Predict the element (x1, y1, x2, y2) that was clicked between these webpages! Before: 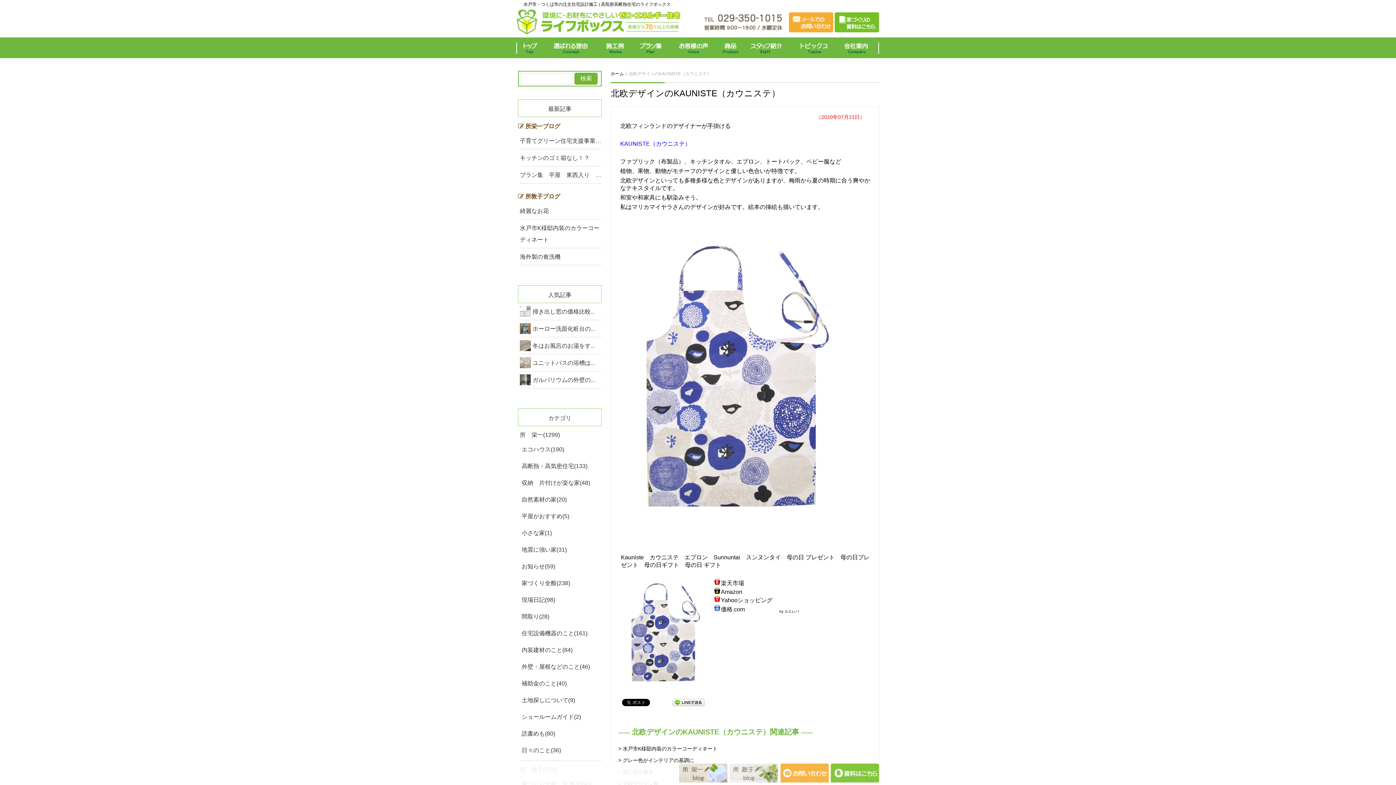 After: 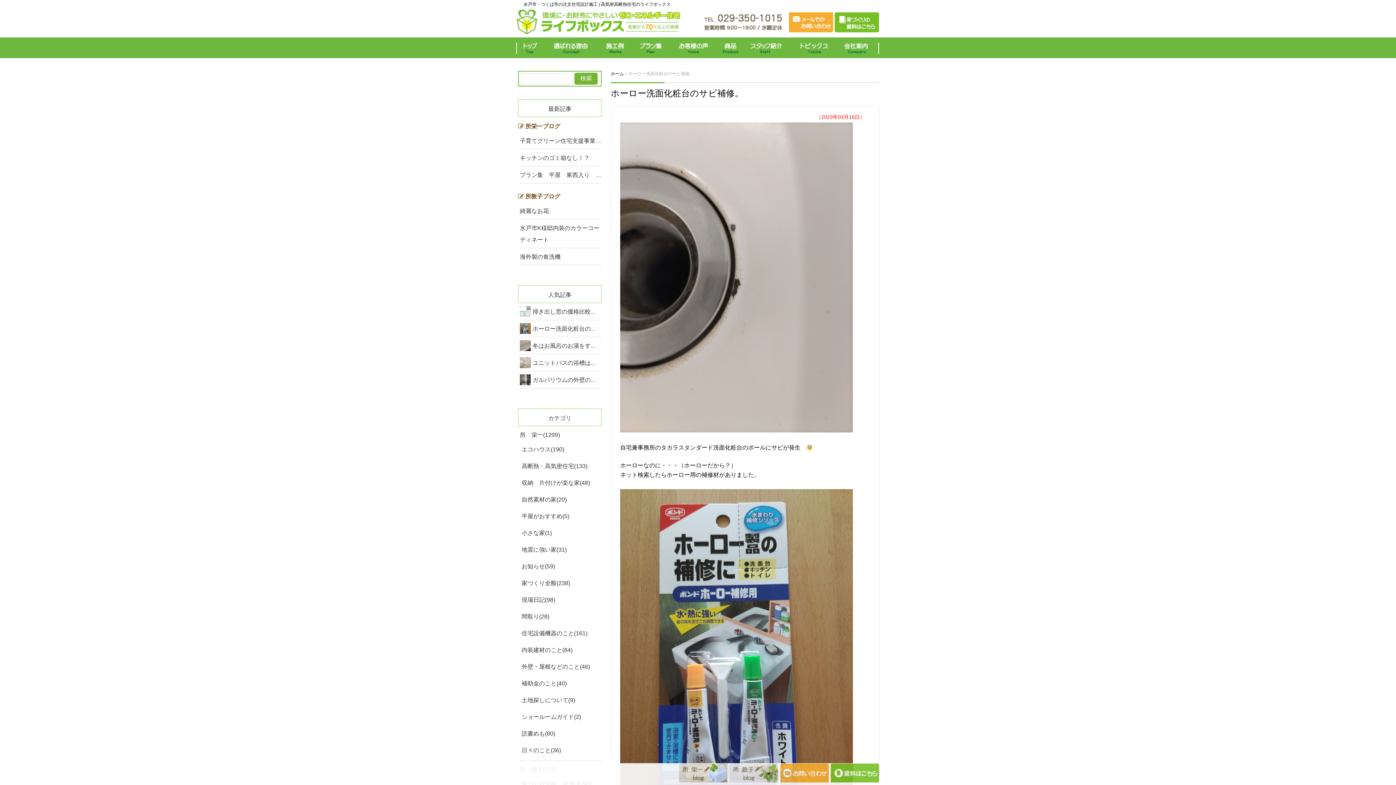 Action: label: ホーロー洗面化粧台の... bbox: (532, 325, 595, 332)